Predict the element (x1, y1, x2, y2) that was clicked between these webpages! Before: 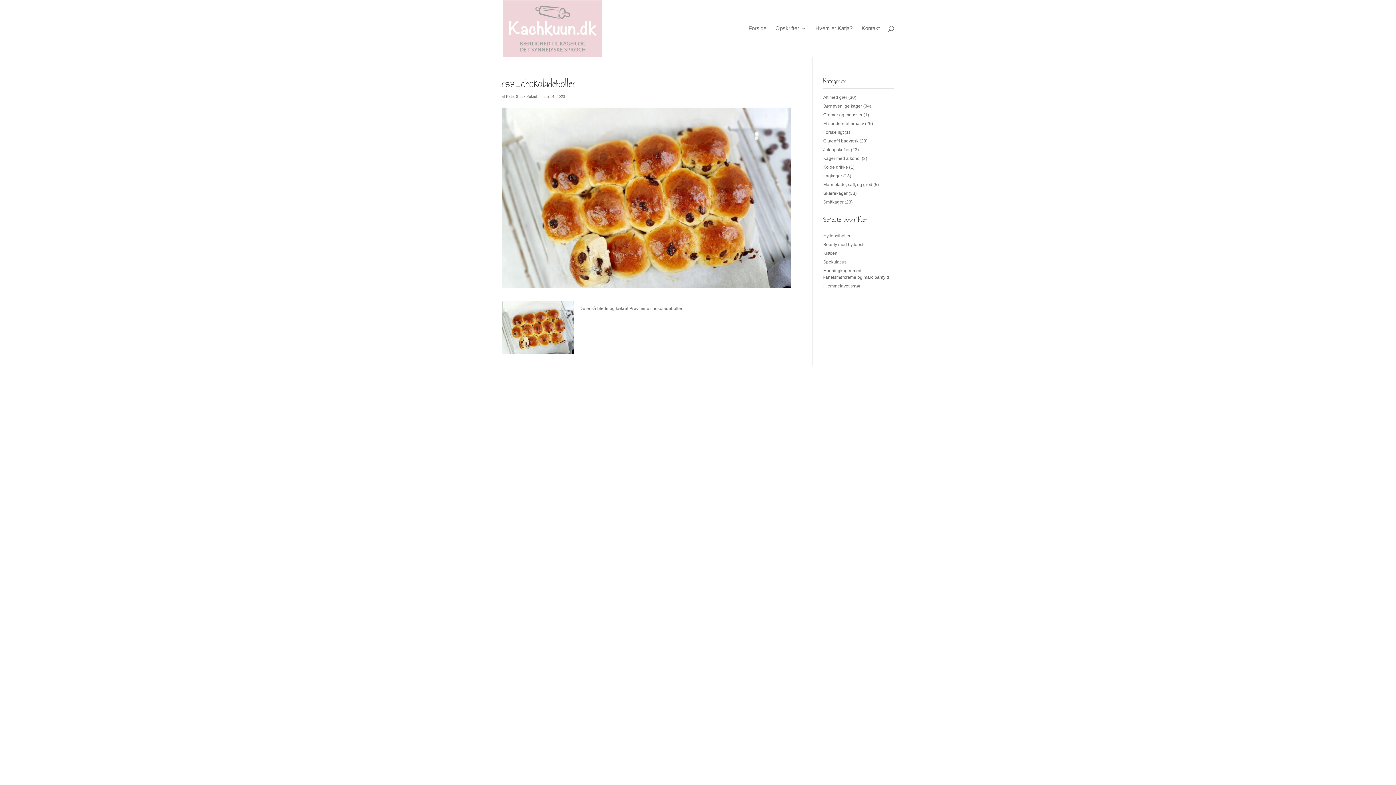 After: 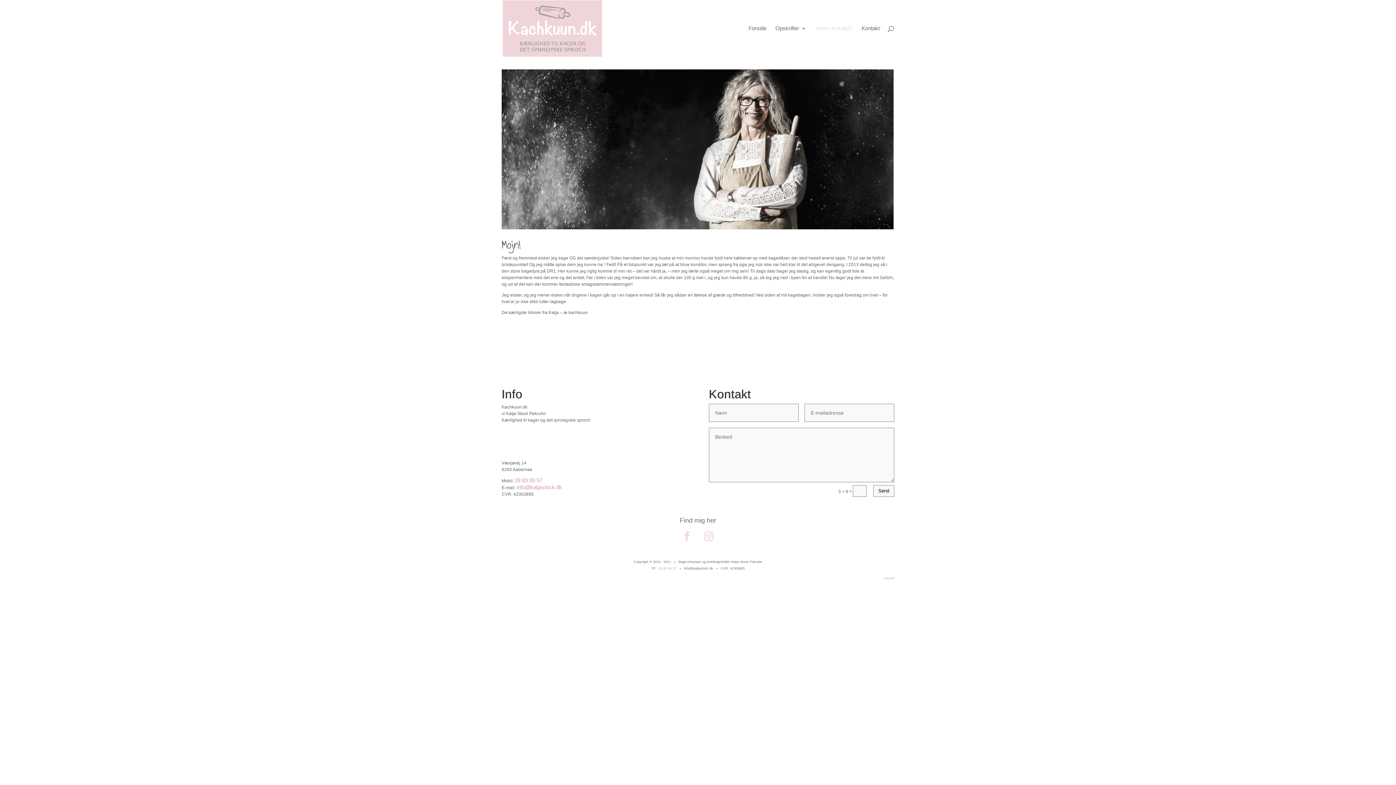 Action: label: Hvem er Katja? bbox: (815, 25, 852, 56)